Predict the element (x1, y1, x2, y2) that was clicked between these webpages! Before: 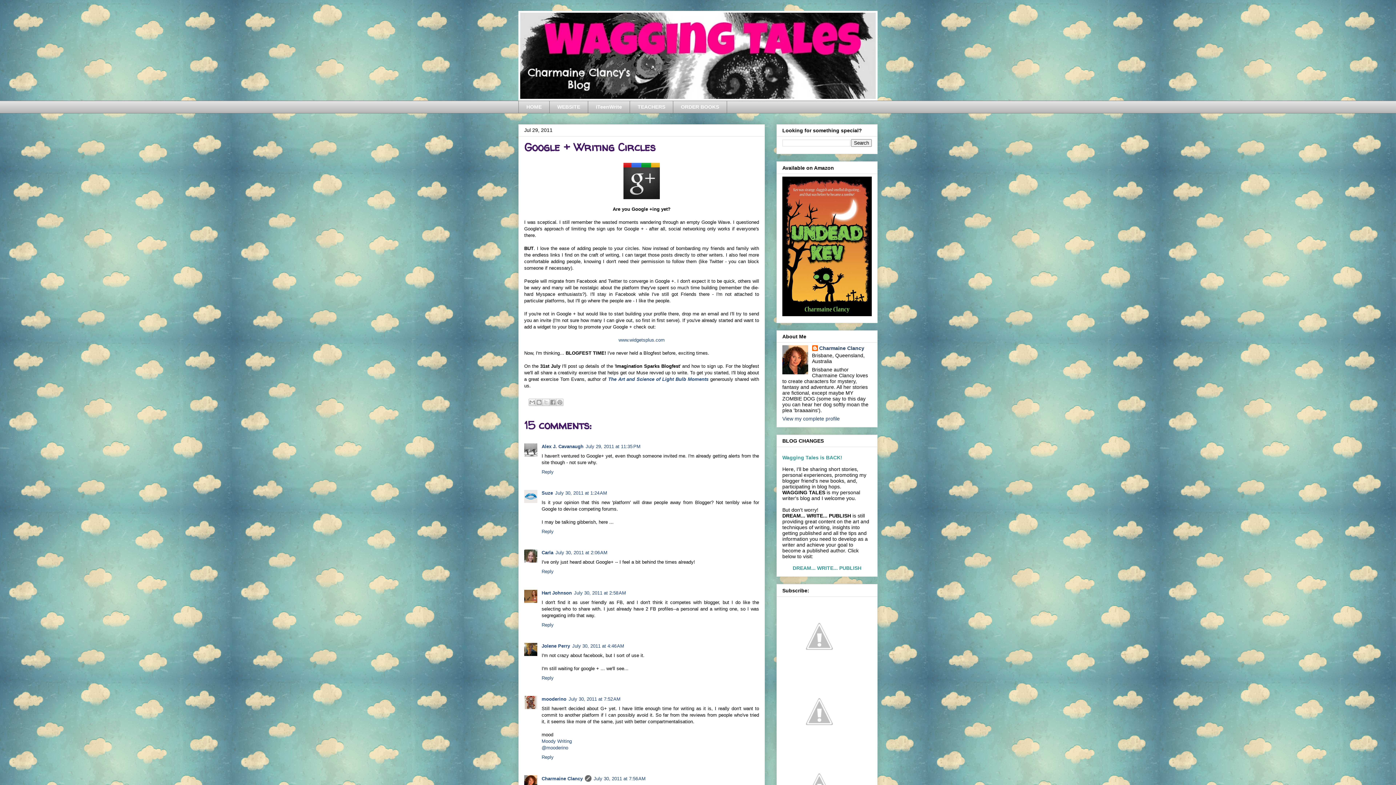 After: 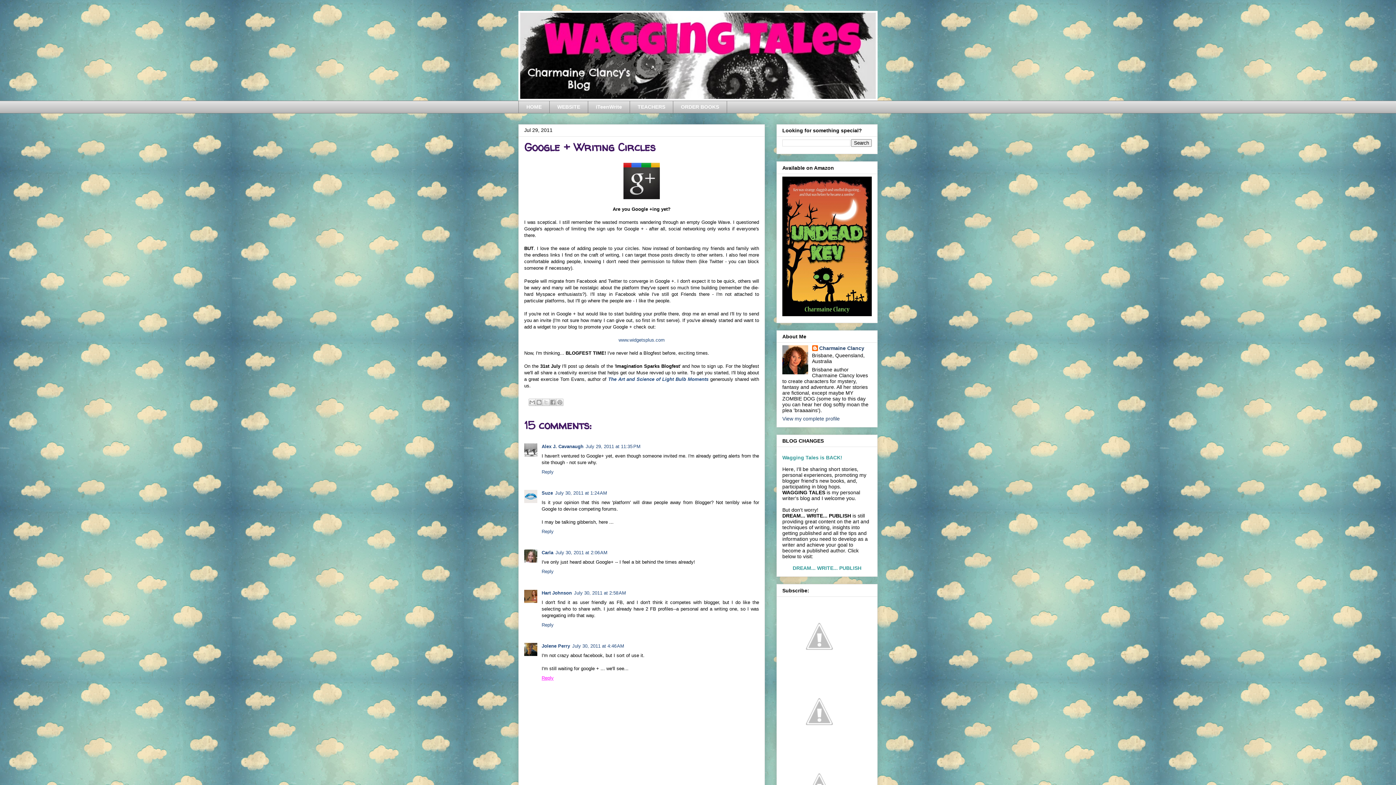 Action: label: Reply bbox: (541, 673, 555, 681)